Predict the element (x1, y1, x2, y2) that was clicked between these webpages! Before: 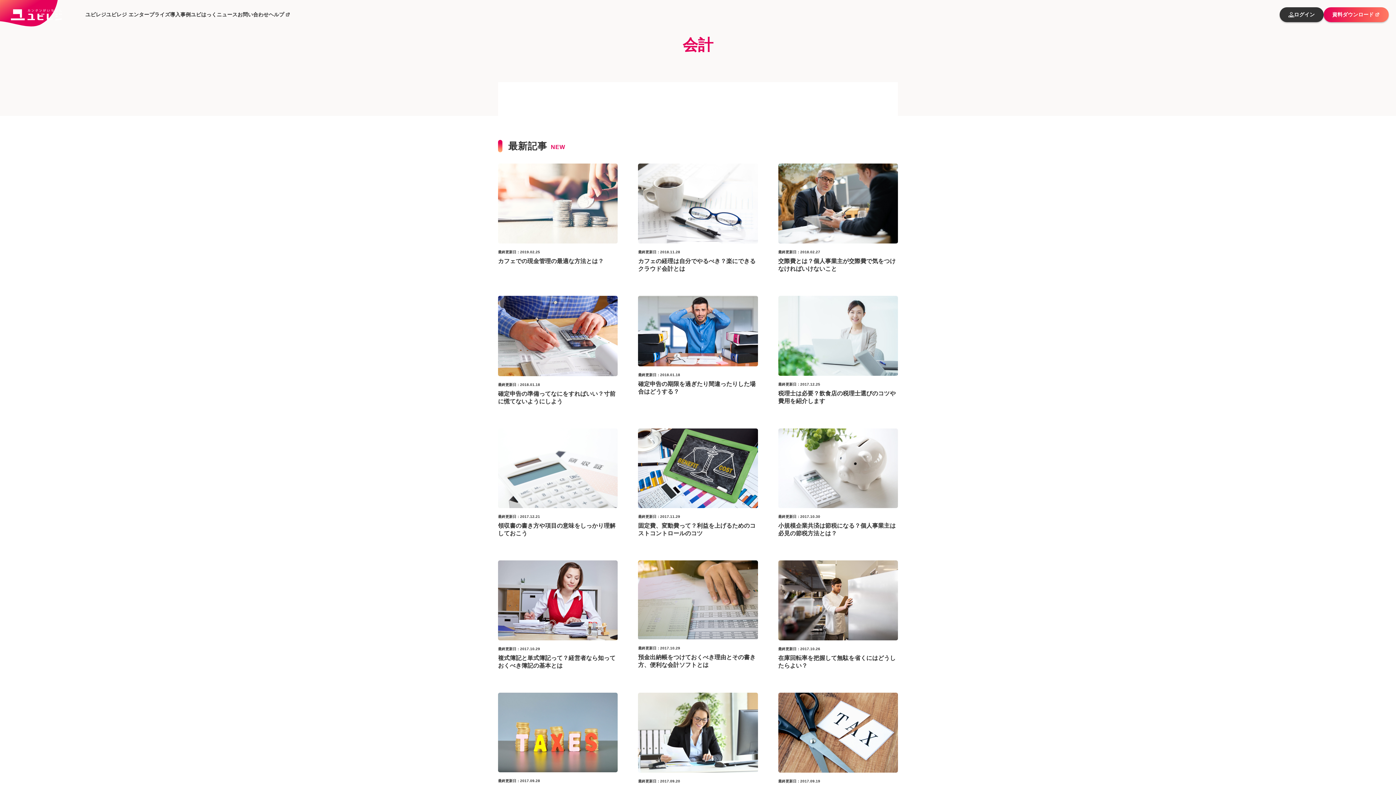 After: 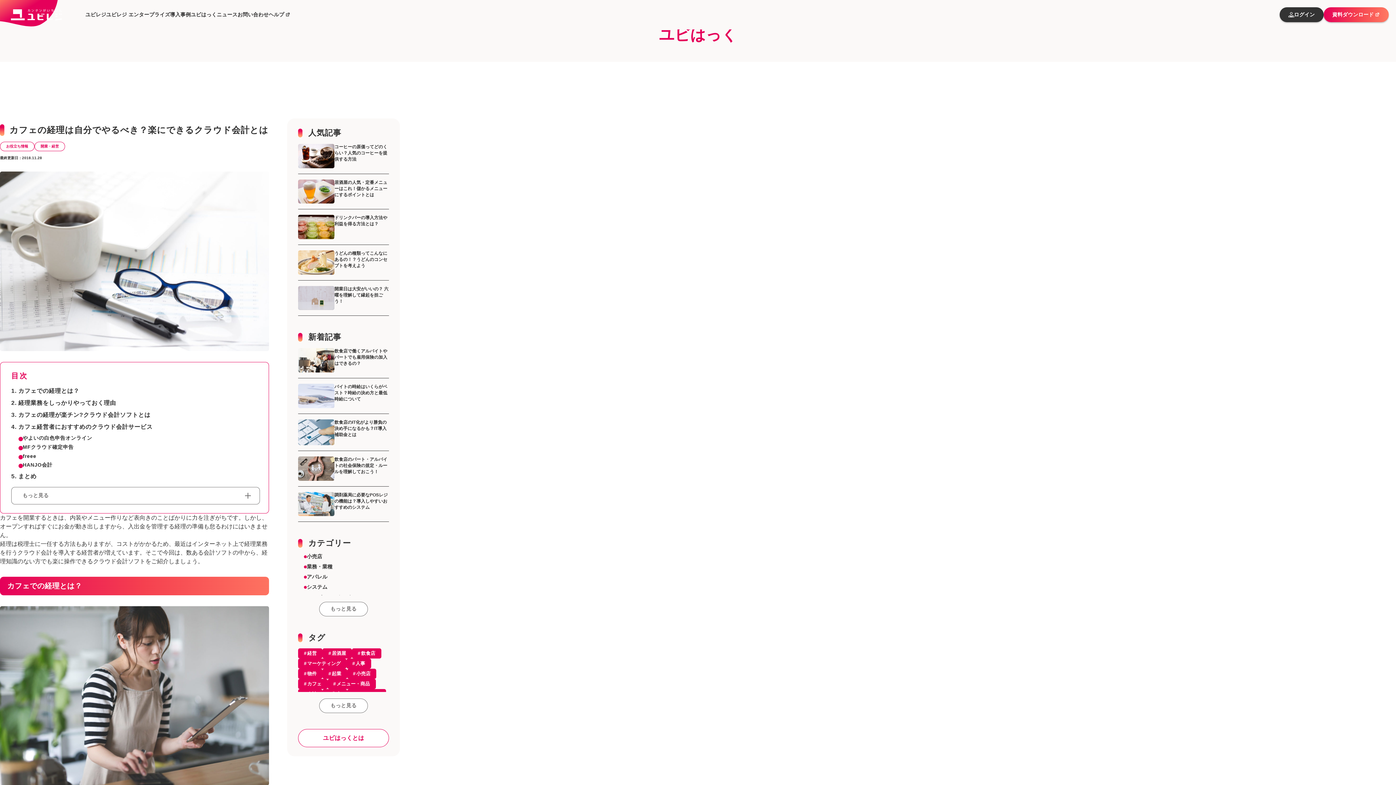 Action: label: 最終更新日：2018.11.28

カフェの経理は自分でやるべき？楽にできるクラウド会計とは bbox: (638, 163, 758, 273)